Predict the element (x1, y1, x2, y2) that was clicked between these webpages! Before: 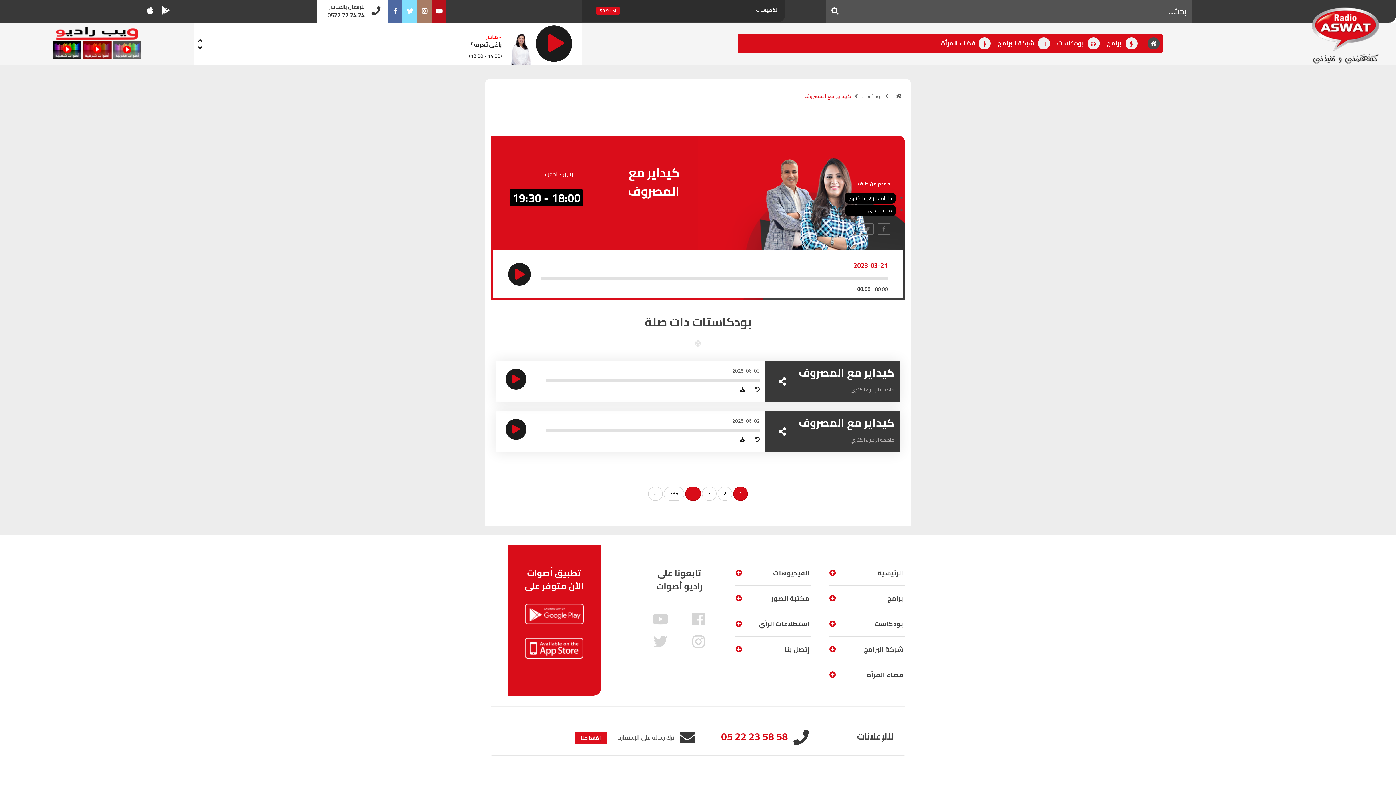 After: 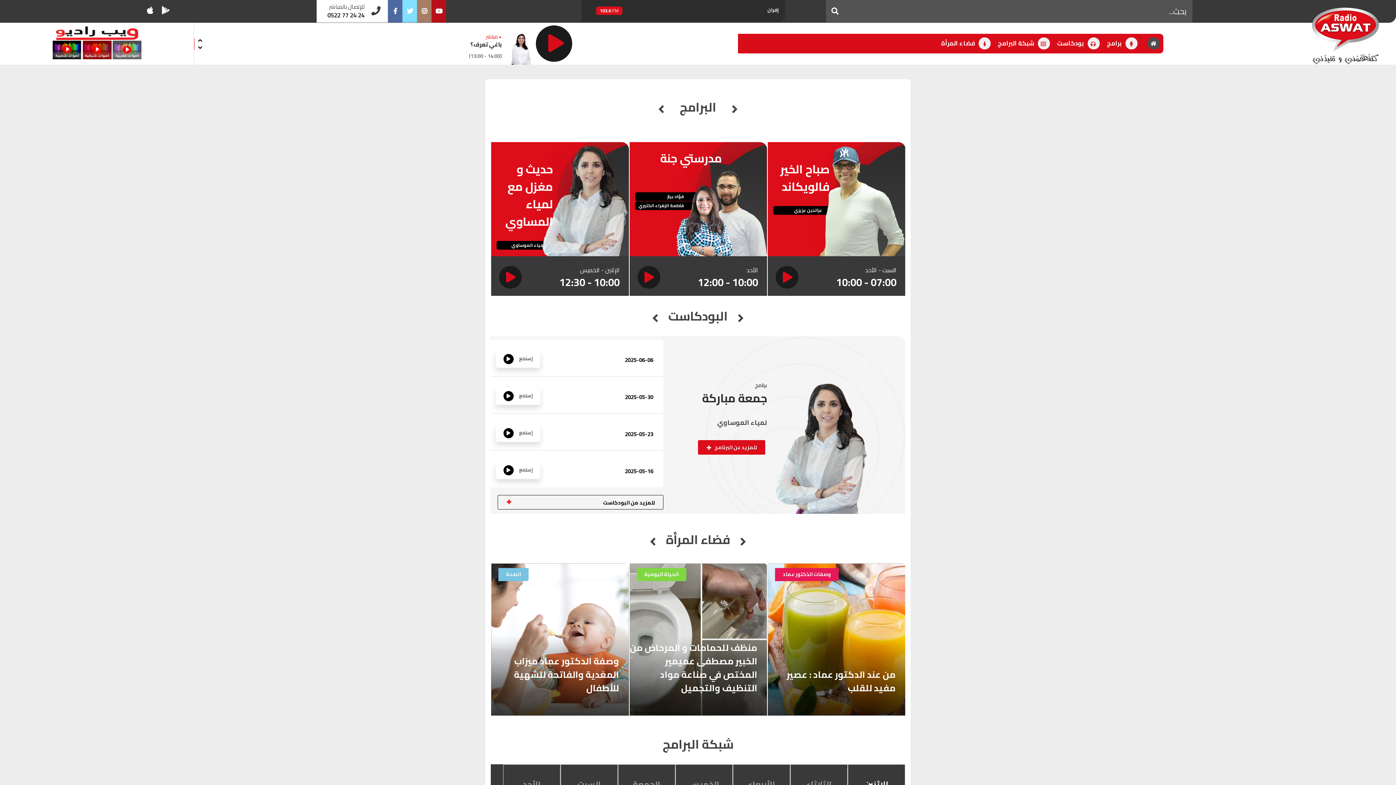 Action: bbox: (878, 562, 903, 584) label: الرئيسية